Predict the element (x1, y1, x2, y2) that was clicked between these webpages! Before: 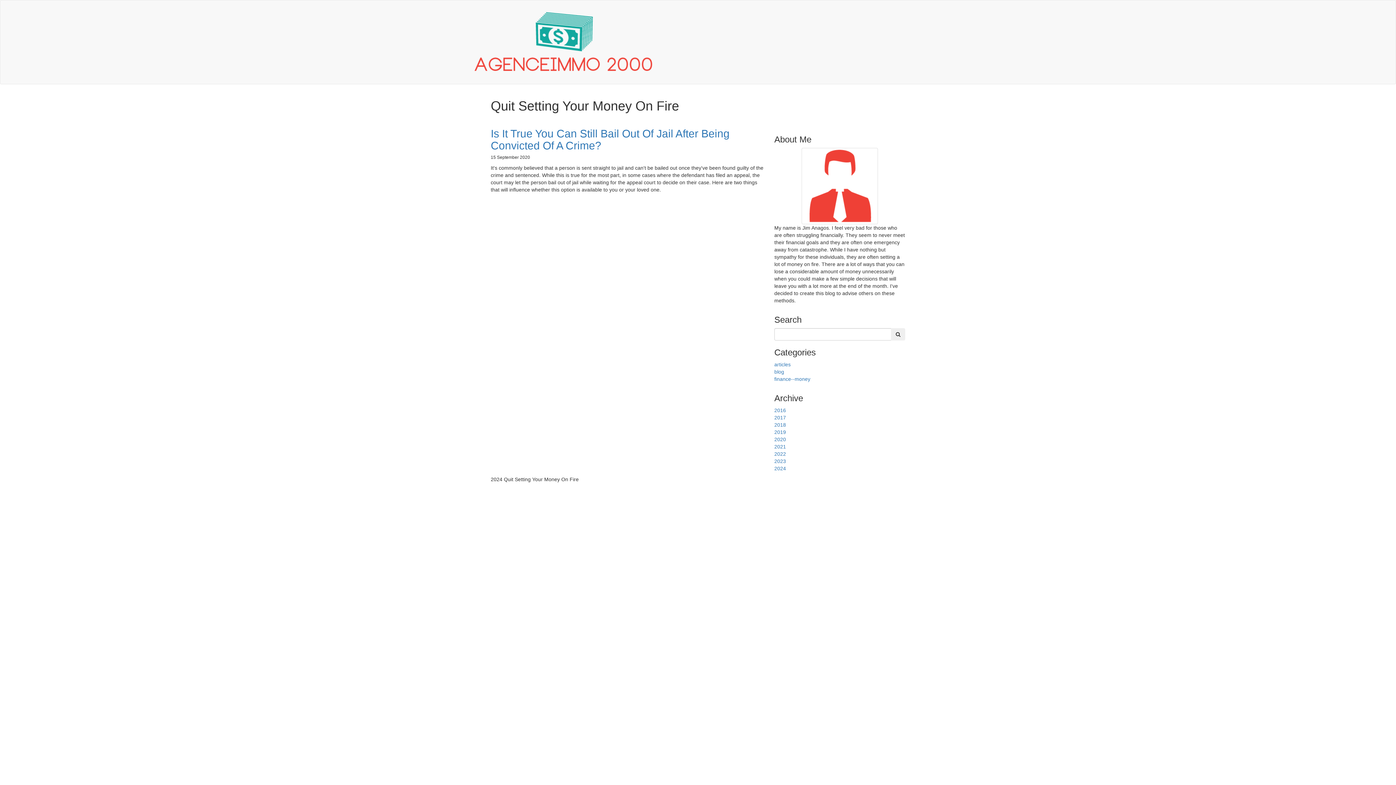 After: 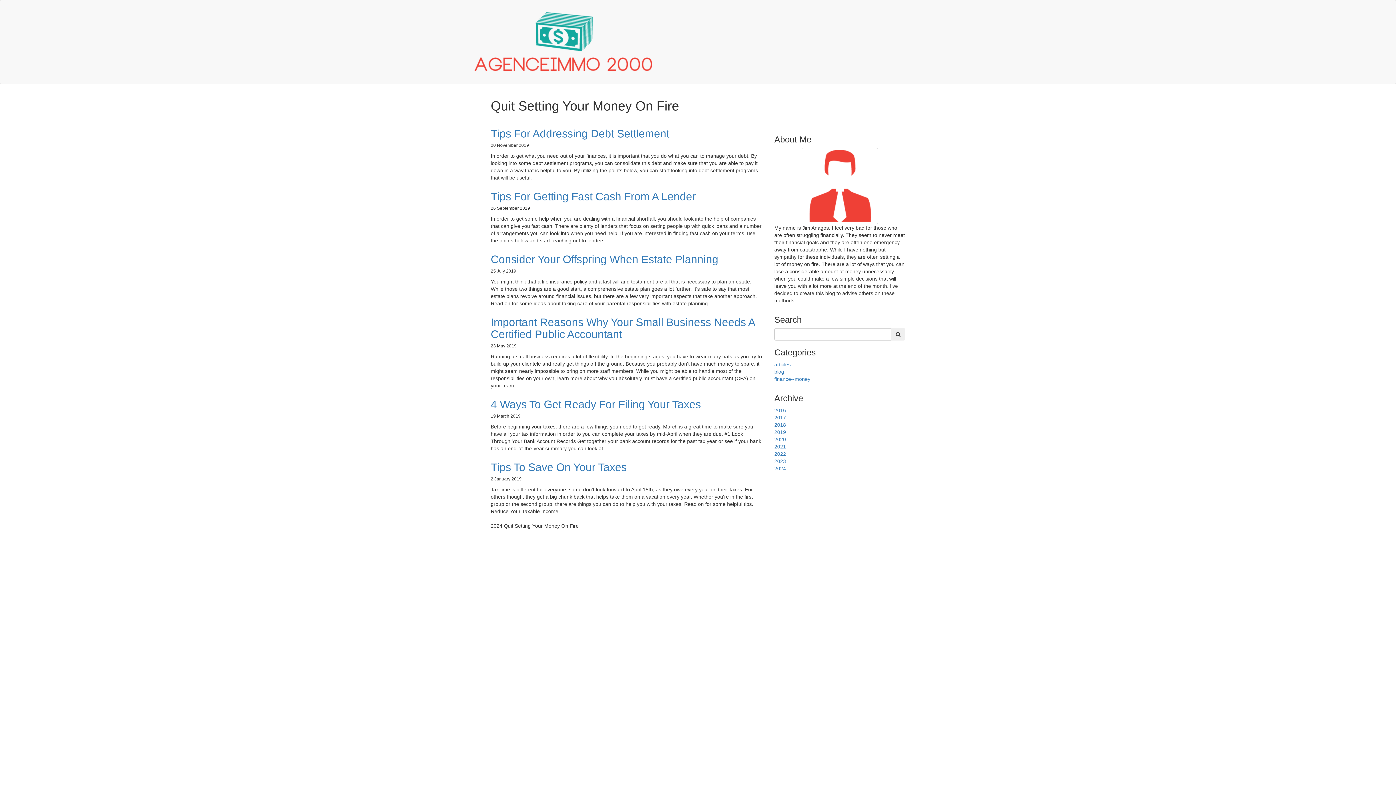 Action: label: 2019 bbox: (774, 429, 786, 435)